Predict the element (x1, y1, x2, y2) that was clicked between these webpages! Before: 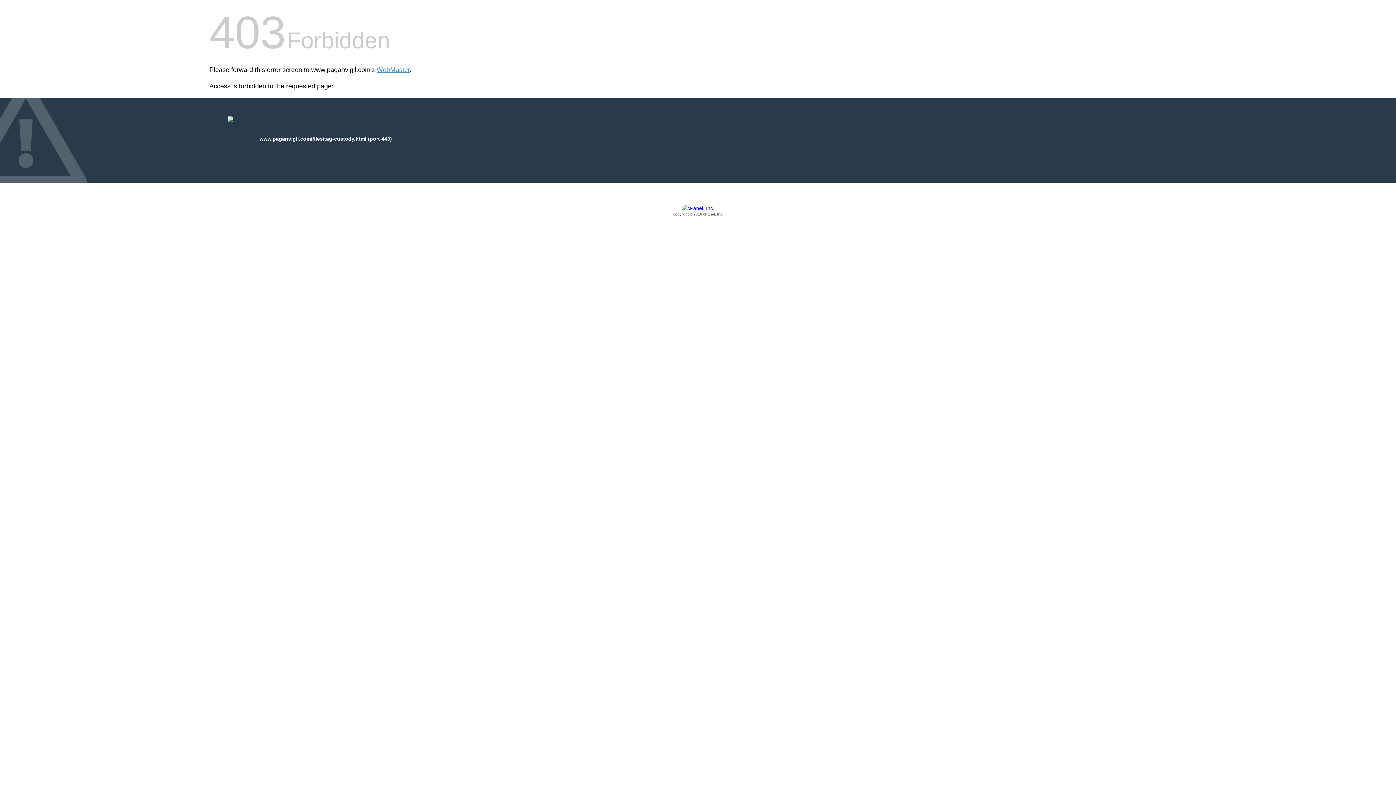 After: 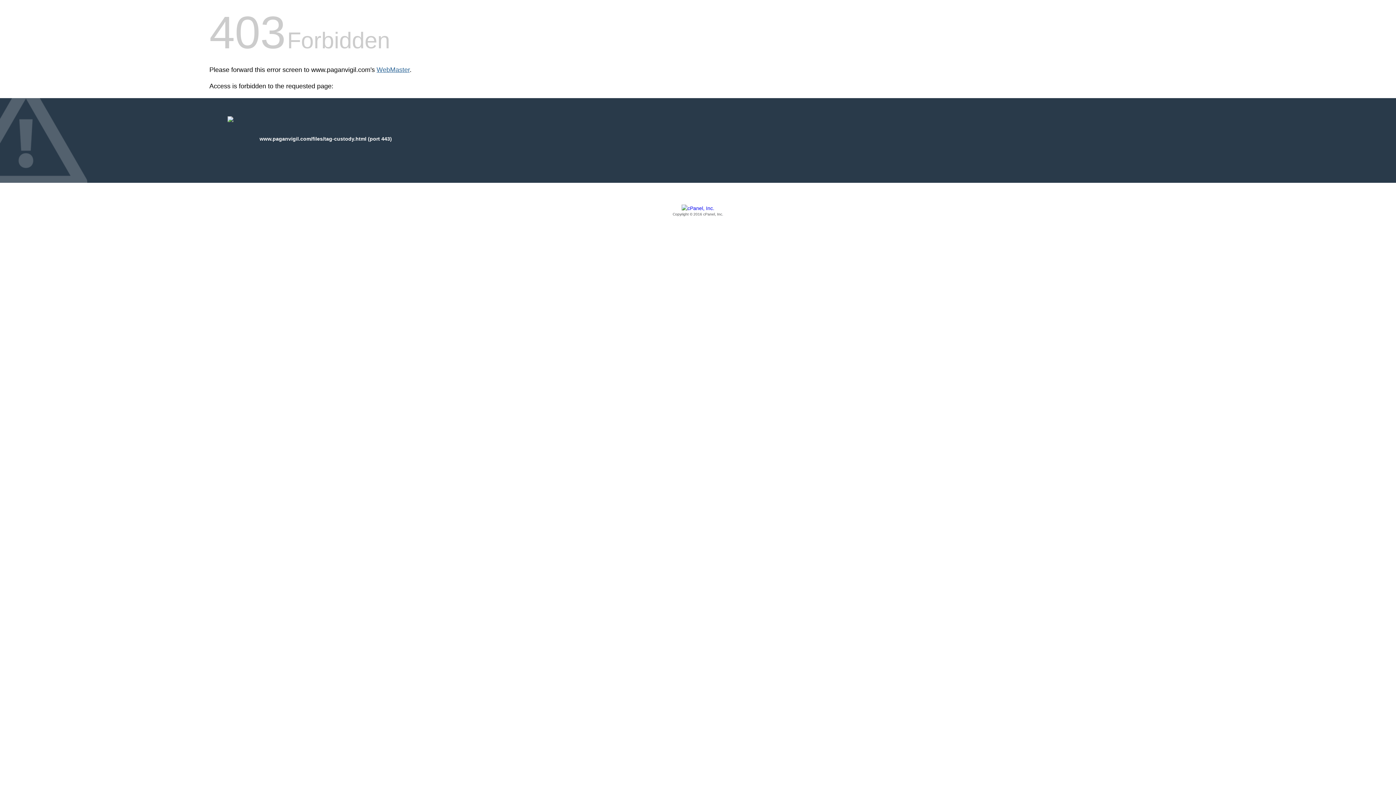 Action: bbox: (376, 66, 409, 73) label: WebMaster